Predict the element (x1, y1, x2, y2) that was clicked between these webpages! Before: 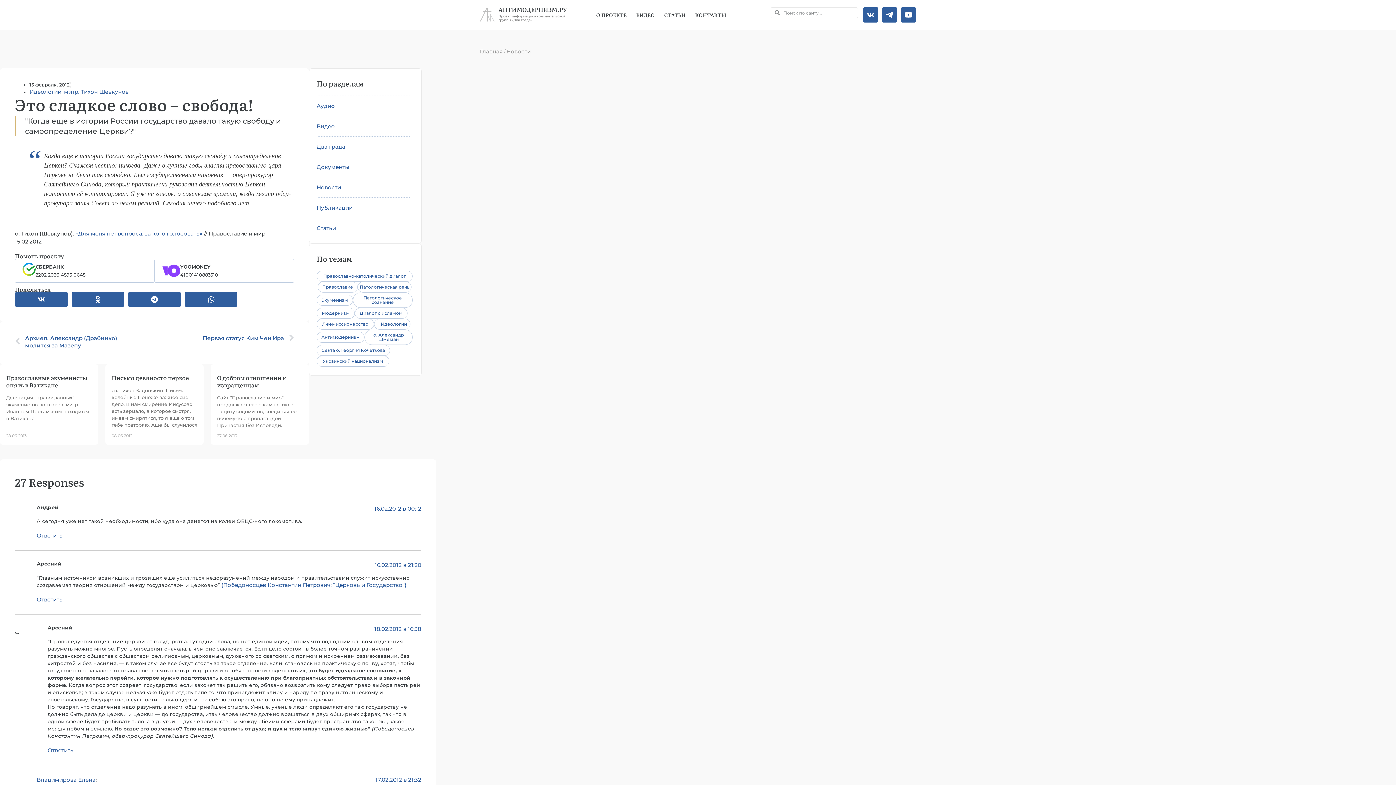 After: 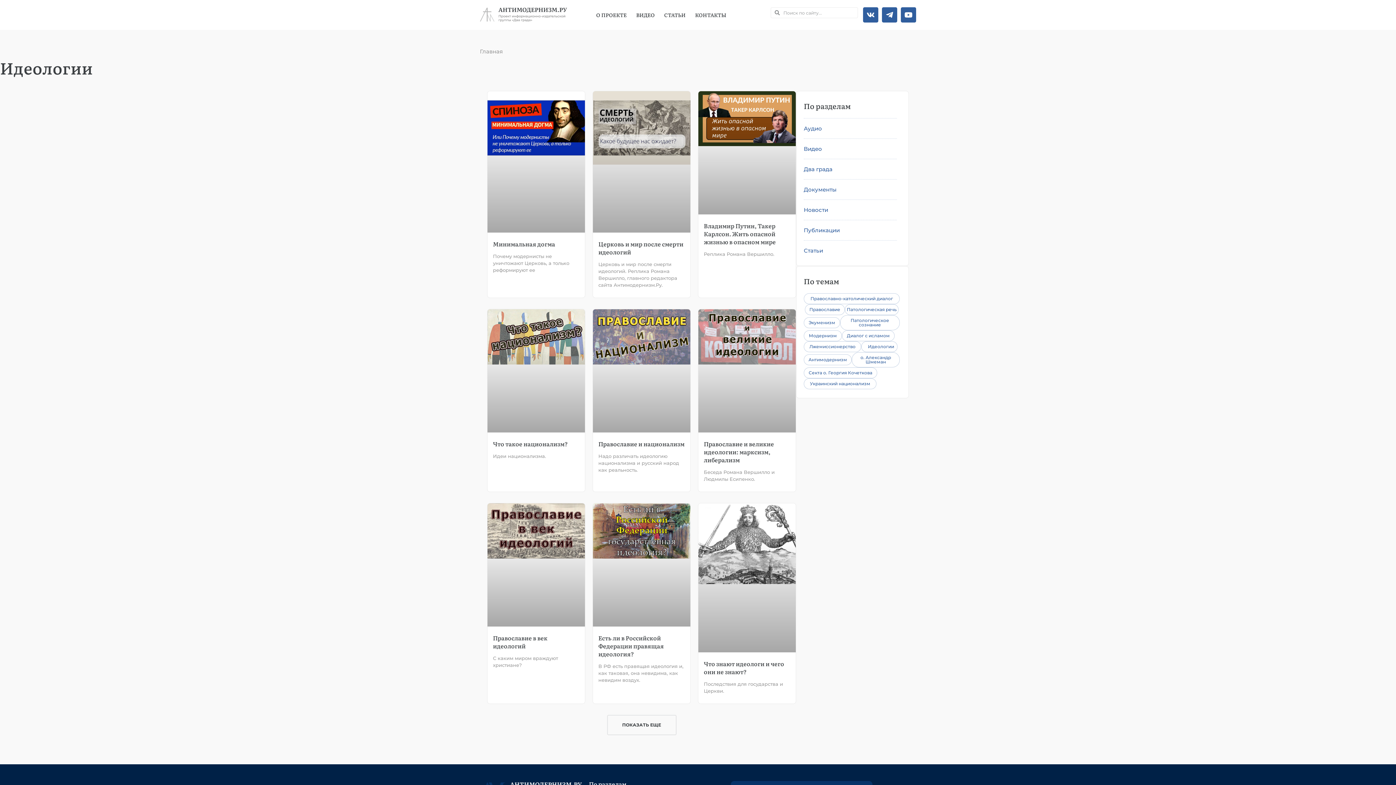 Action: label: Идеологии bbox: (29, 88, 61, 95)